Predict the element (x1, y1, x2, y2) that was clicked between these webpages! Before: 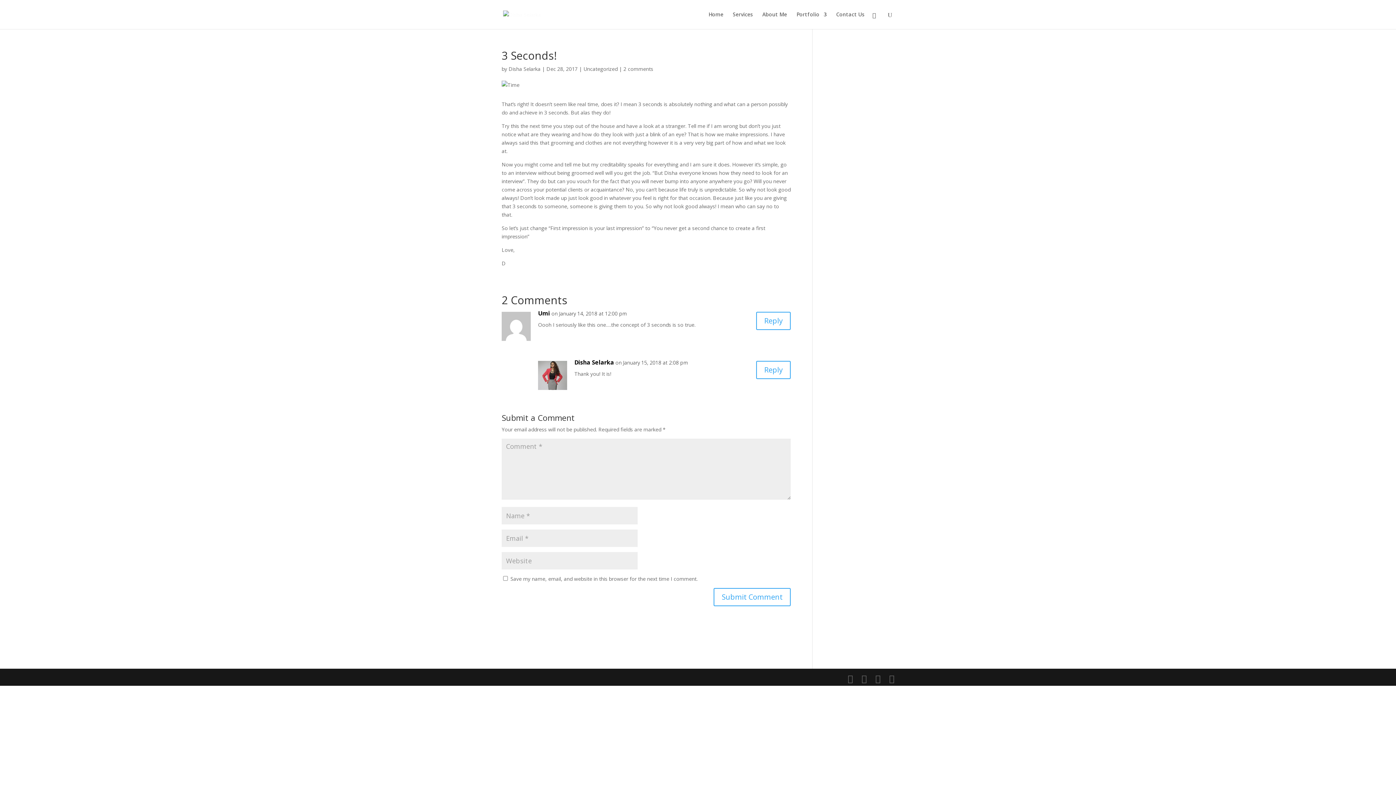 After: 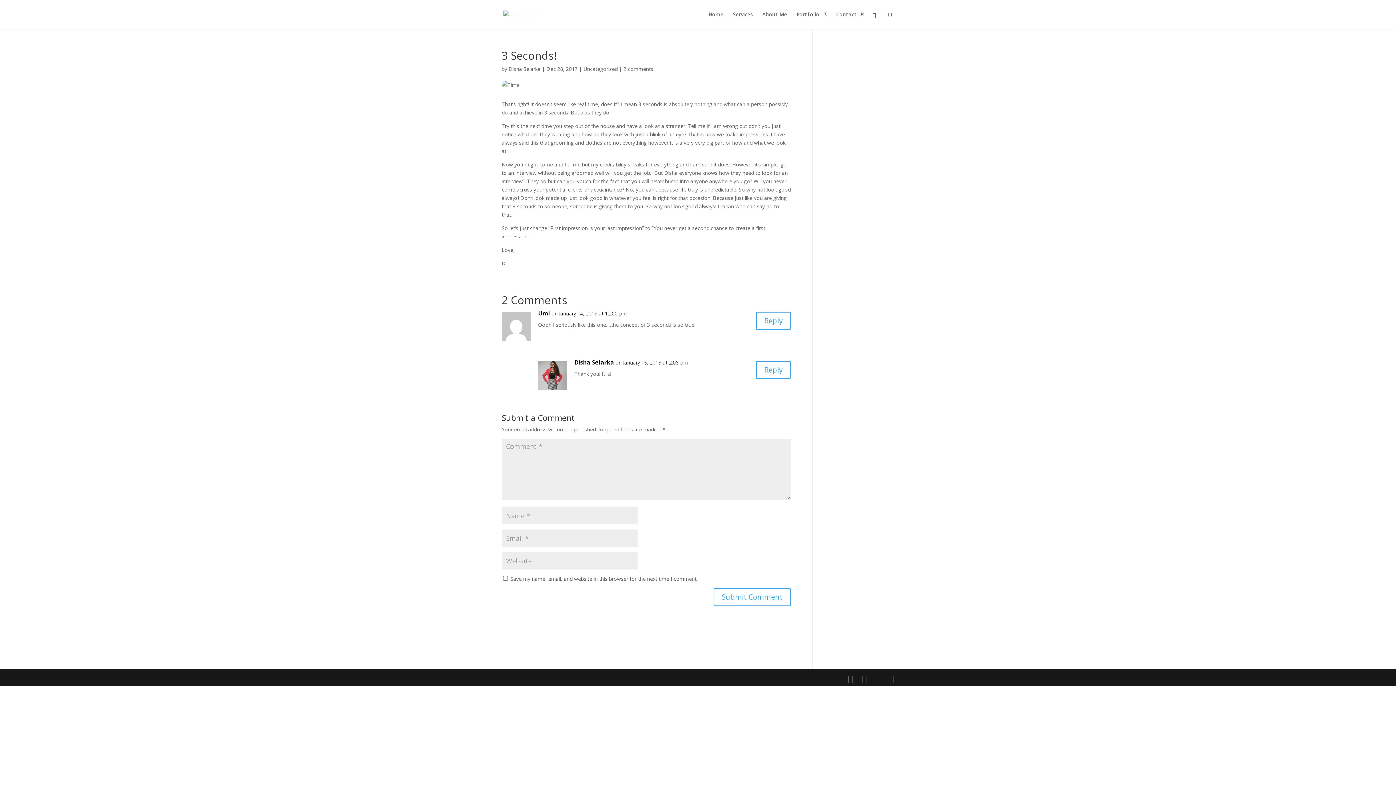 Action: label: 2 comments bbox: (623, 65, 653, 72)